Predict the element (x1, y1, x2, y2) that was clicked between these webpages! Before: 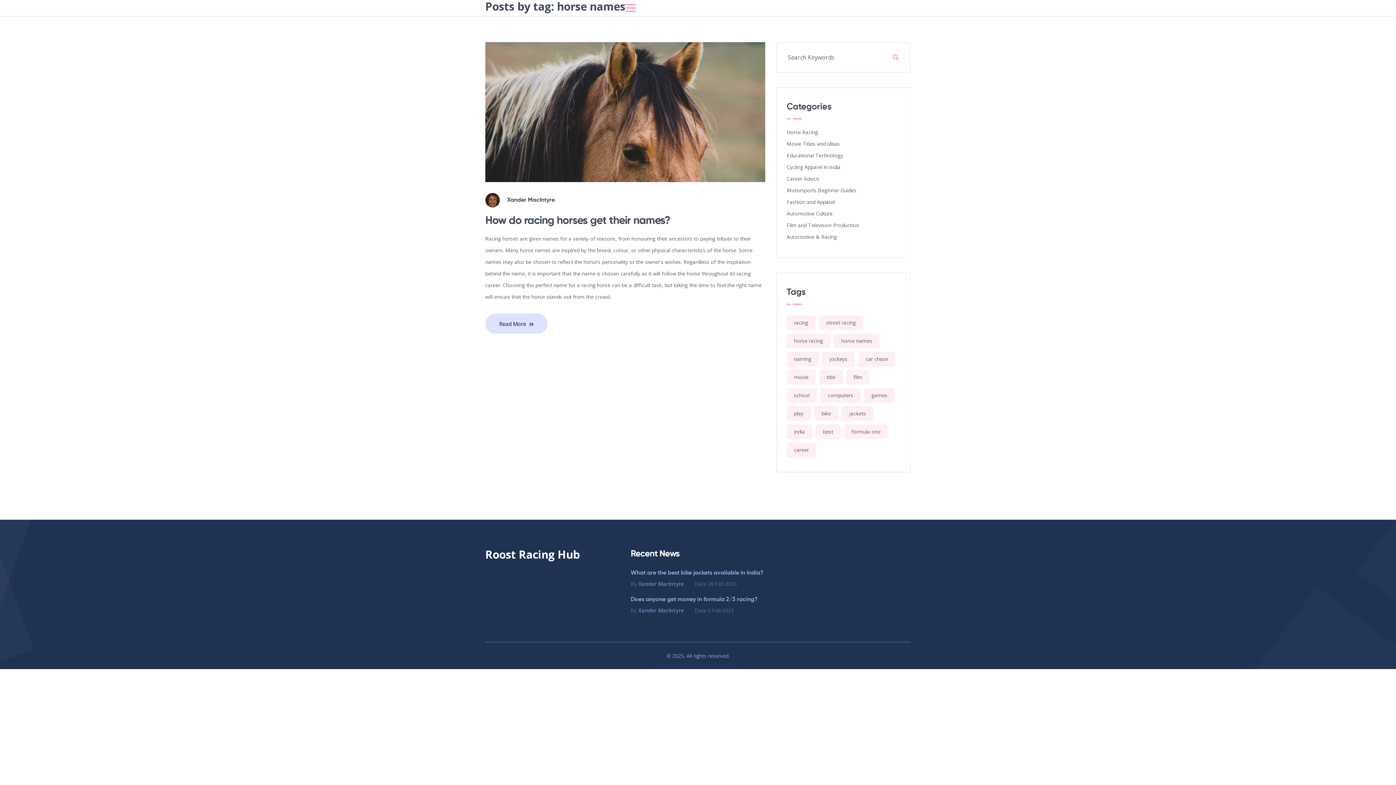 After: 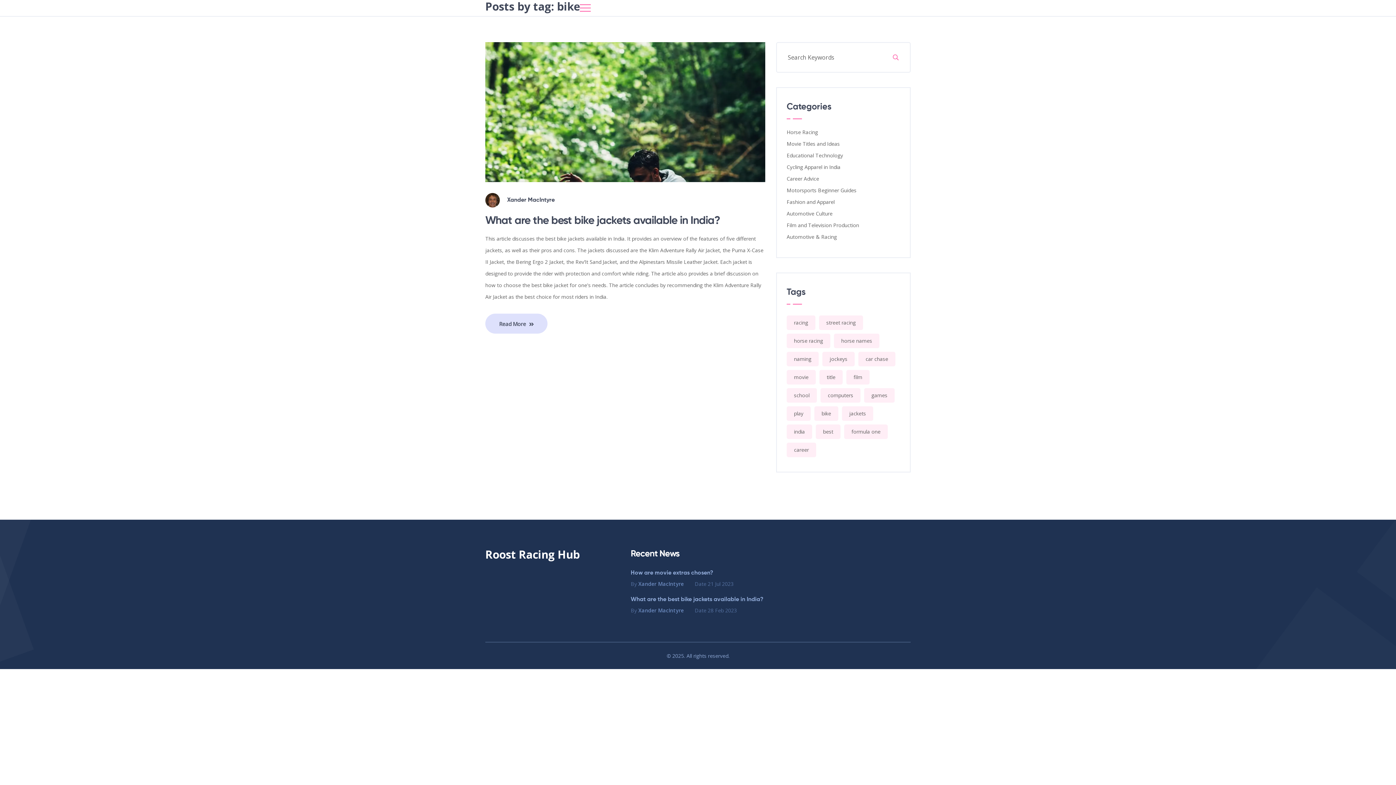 Action: bbox: (814, 406, 838, 421) label: bike